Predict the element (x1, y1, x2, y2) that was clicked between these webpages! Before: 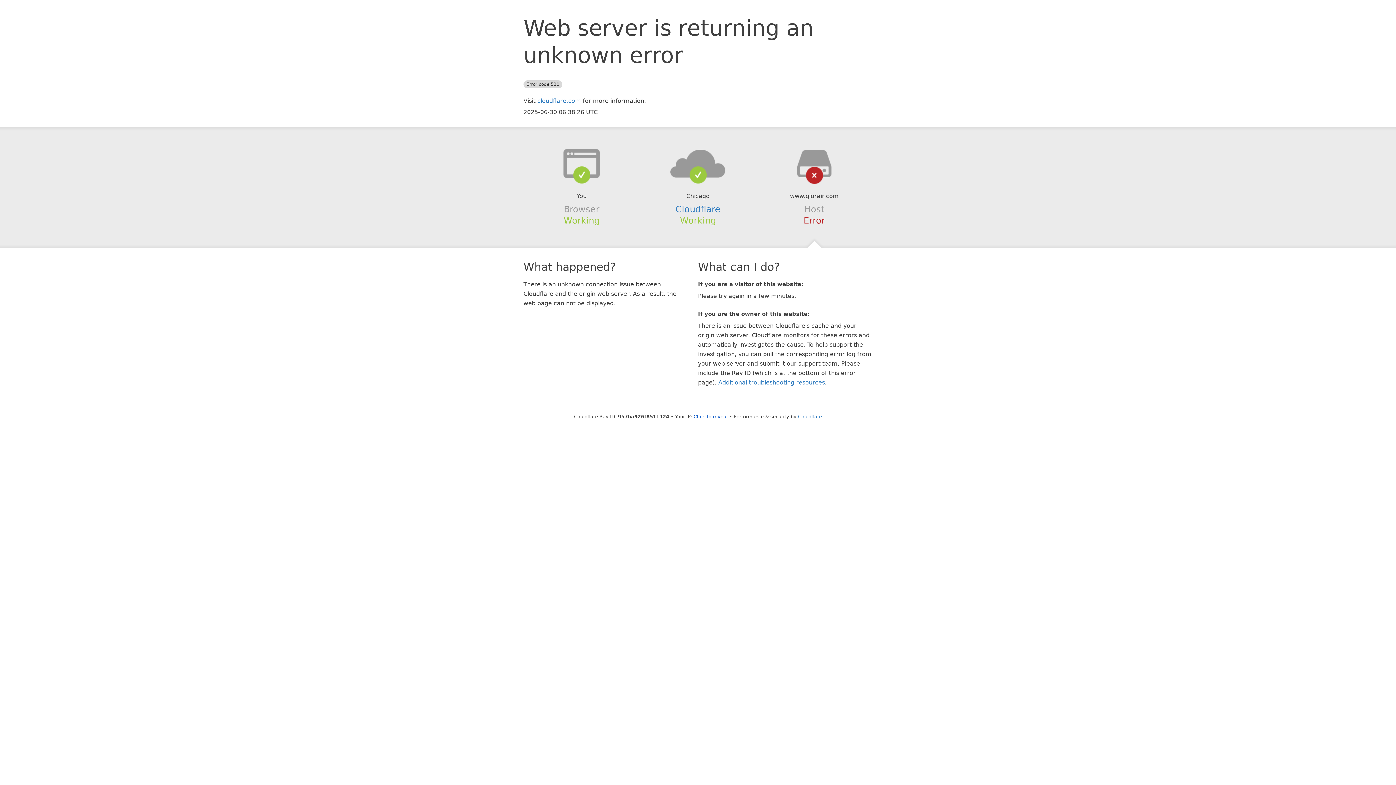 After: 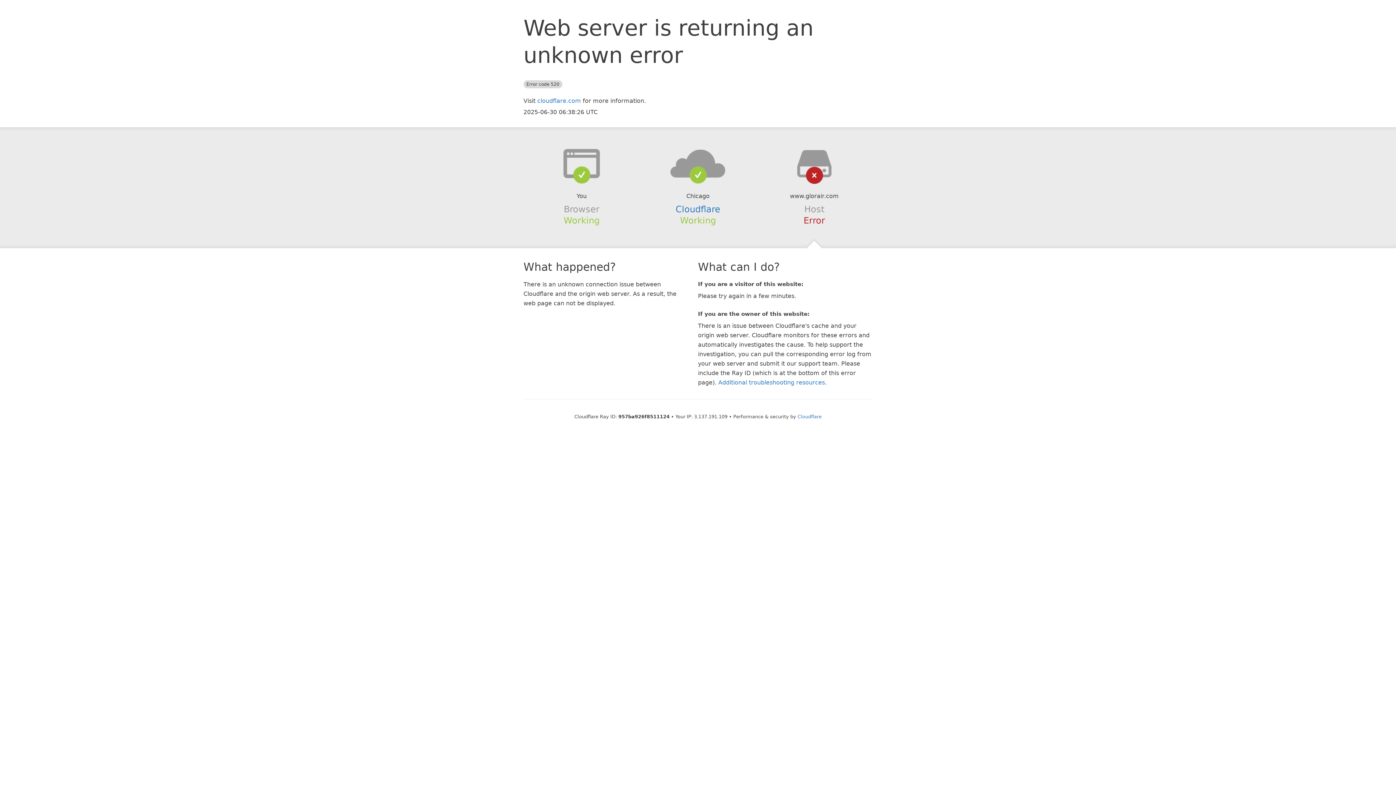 Action: label: Click to reveal bbox: (693, 414, 728, 419)